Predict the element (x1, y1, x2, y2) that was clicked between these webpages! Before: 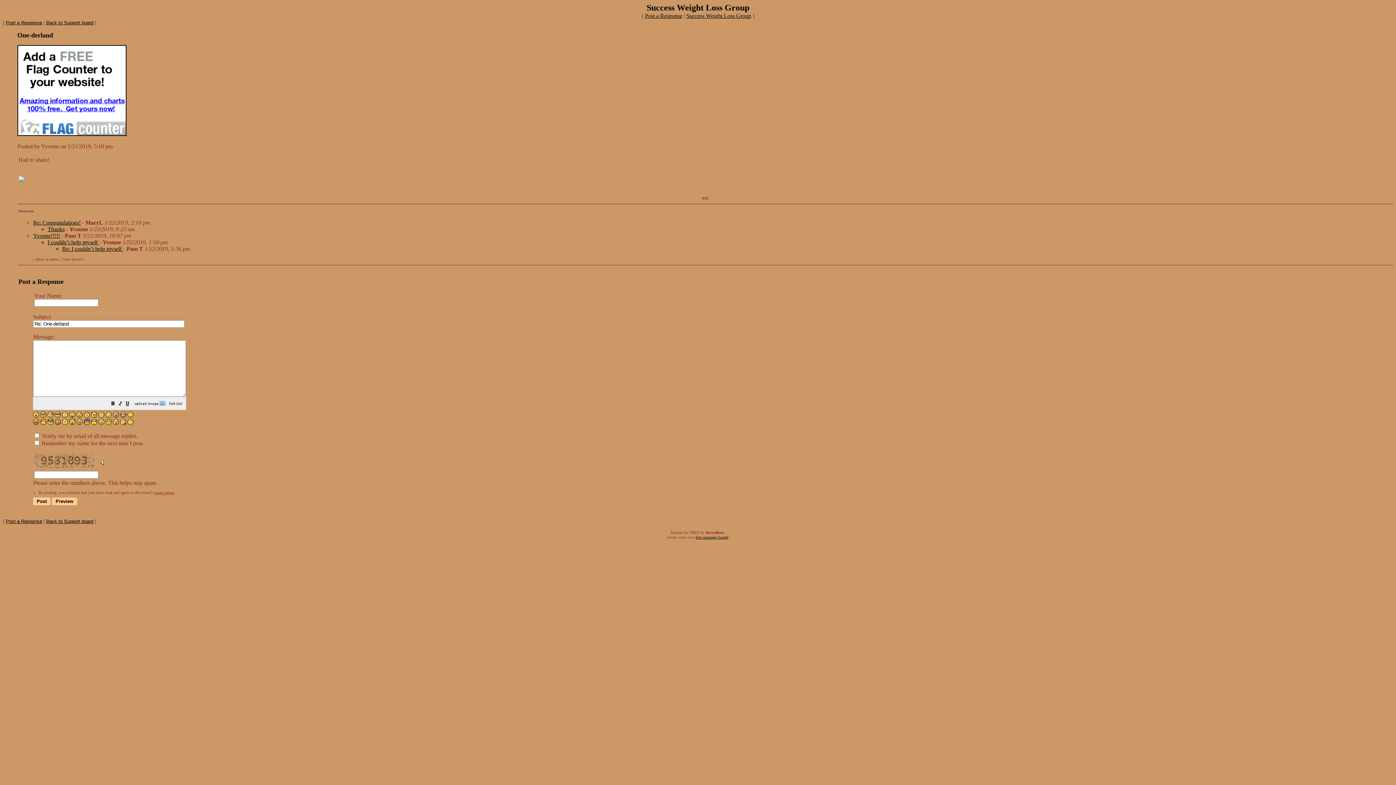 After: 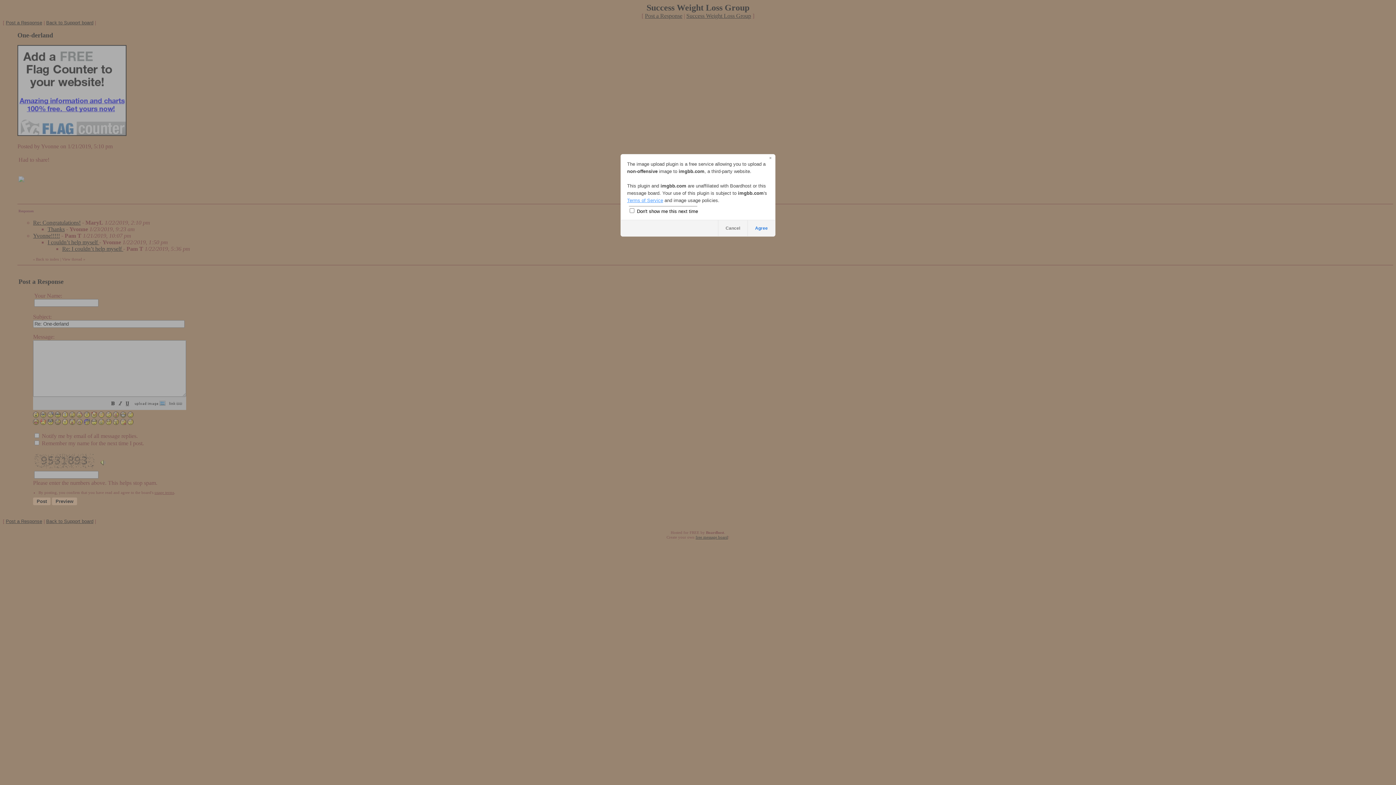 Action: bbox: (134, 401, 165, 407)